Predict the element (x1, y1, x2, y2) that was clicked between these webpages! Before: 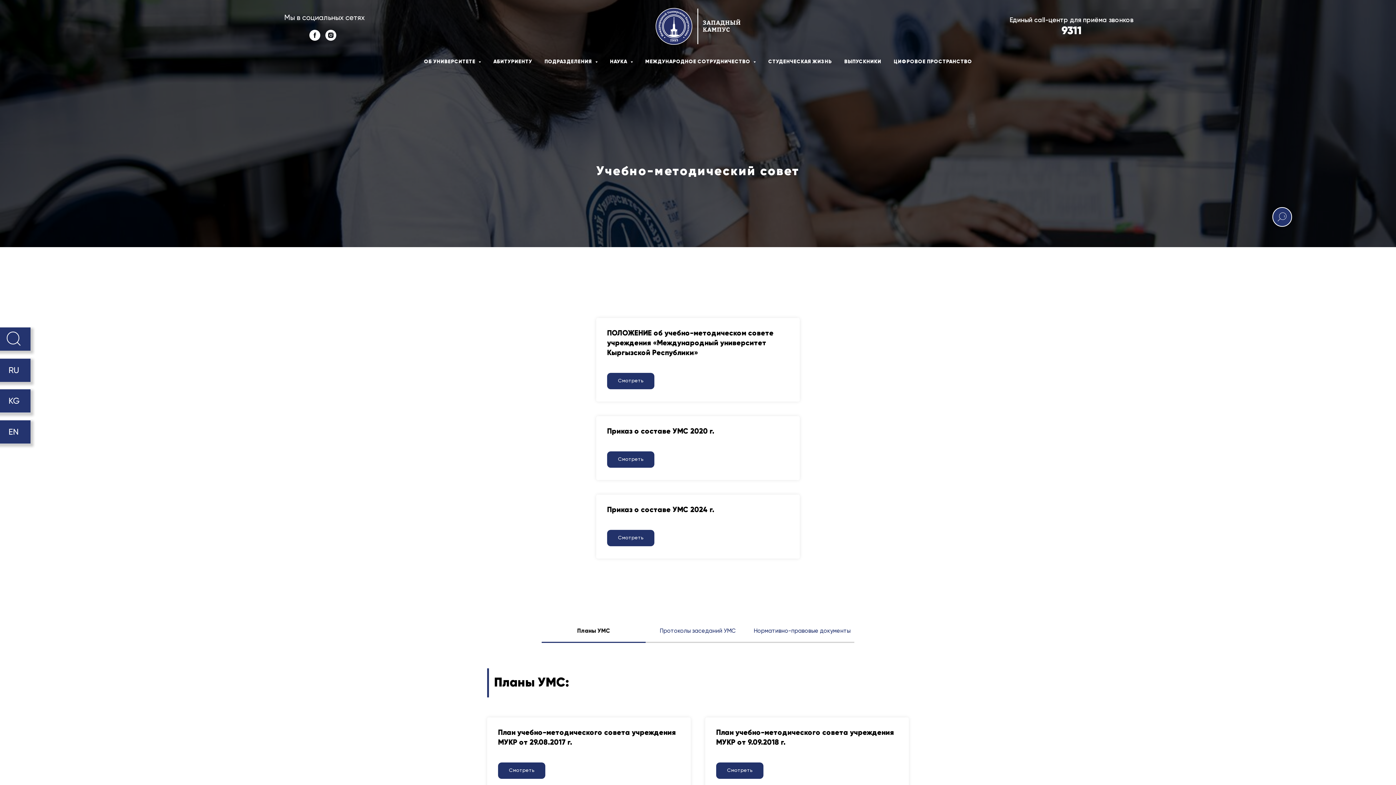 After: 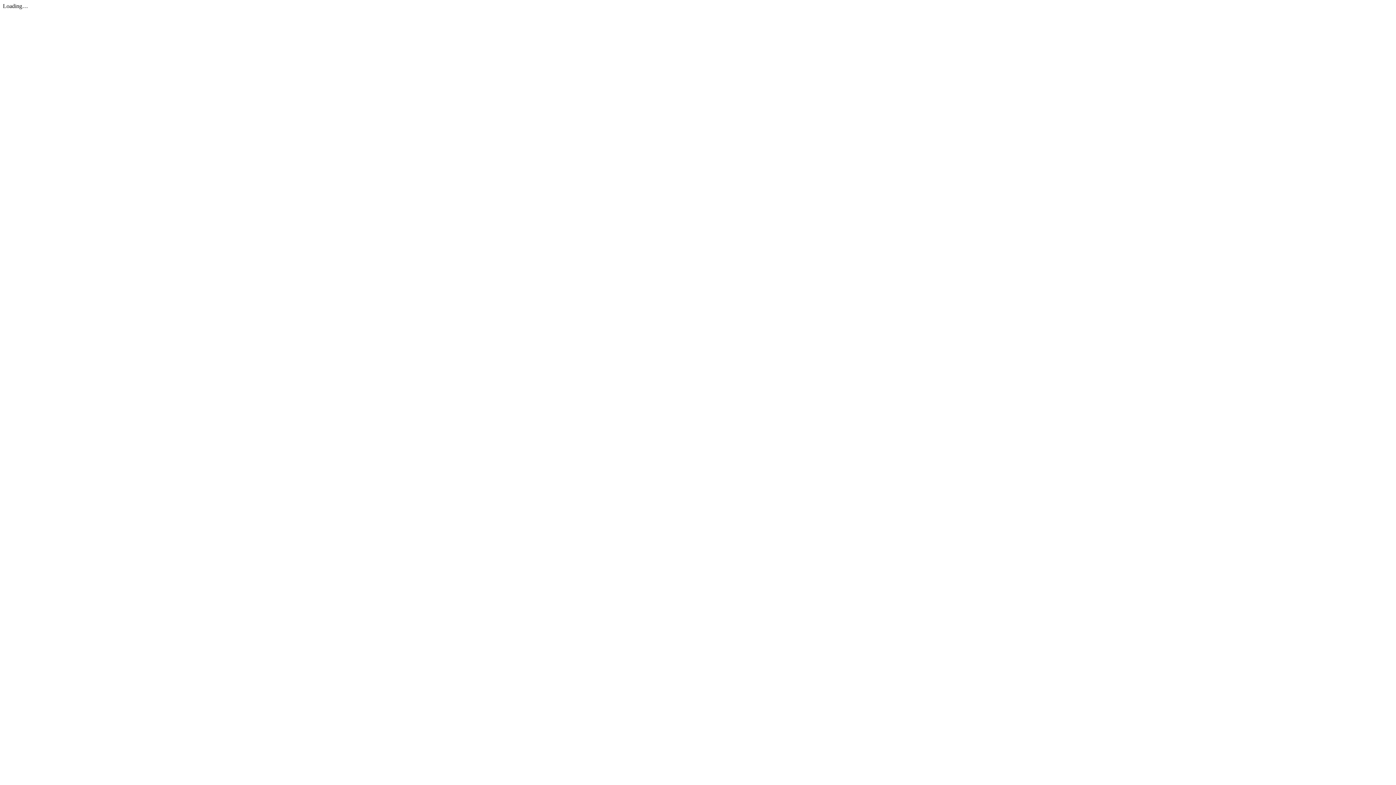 Action: label: Приказ о составе УМС 2020 г. bbox: (607, 428, 714, 435)